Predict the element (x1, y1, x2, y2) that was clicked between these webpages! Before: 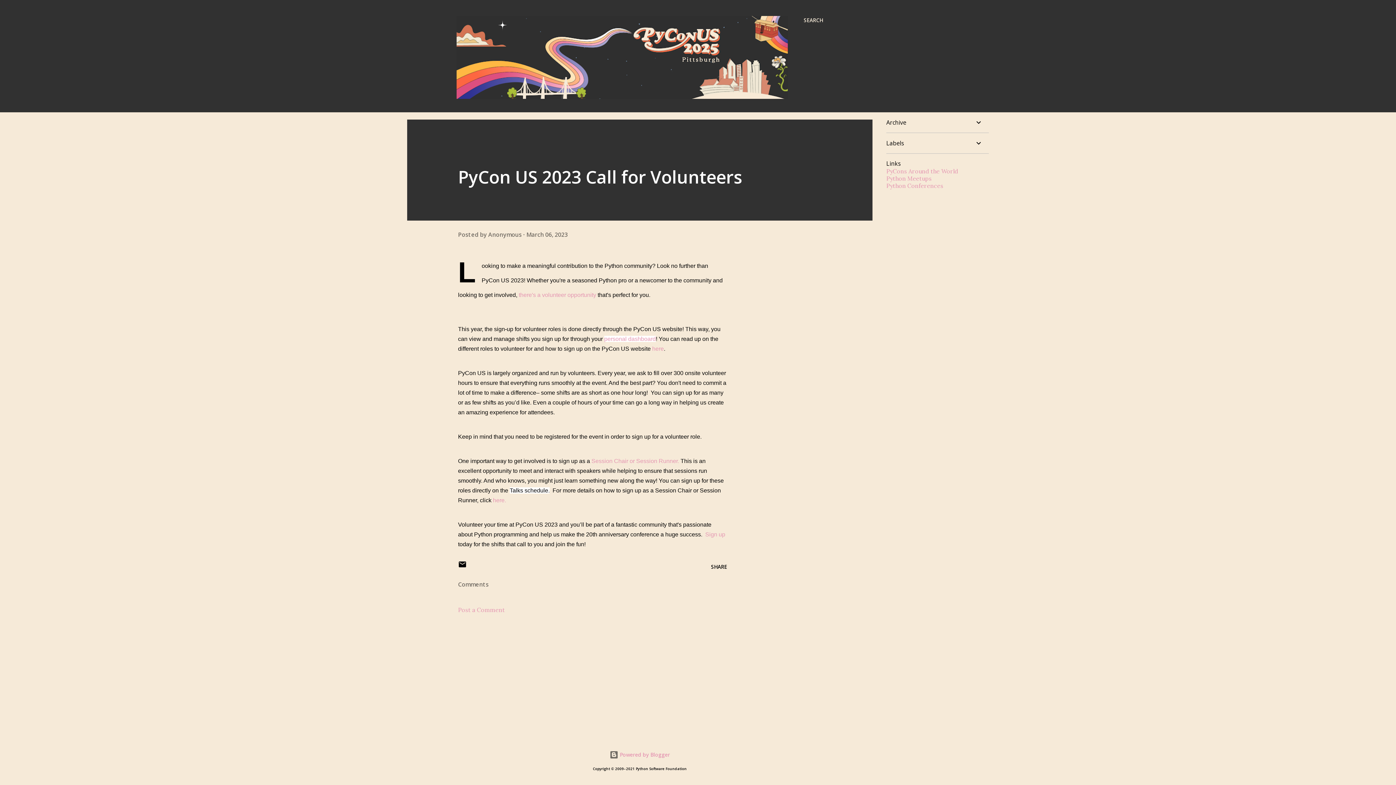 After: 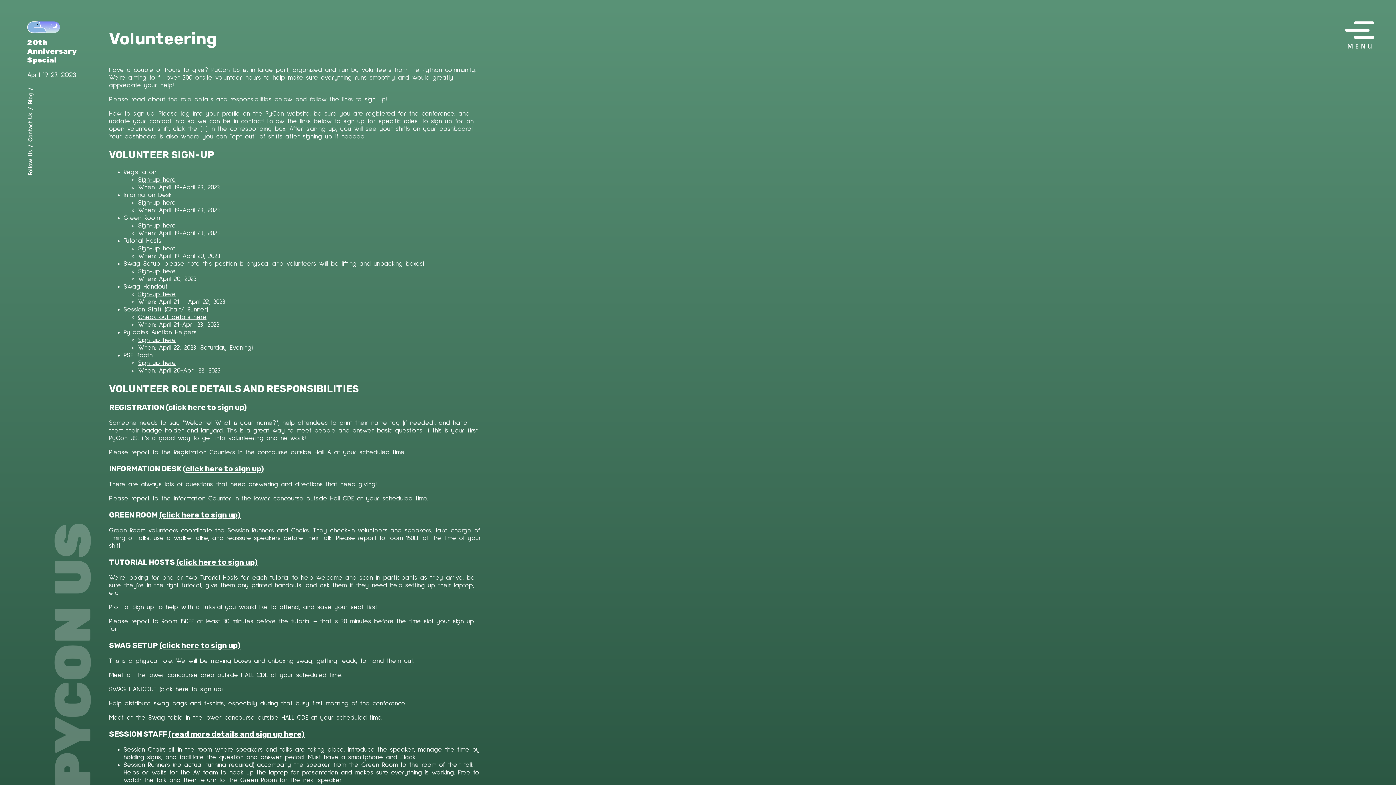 Action: label: here bbox: (652, 345, 664, 351)